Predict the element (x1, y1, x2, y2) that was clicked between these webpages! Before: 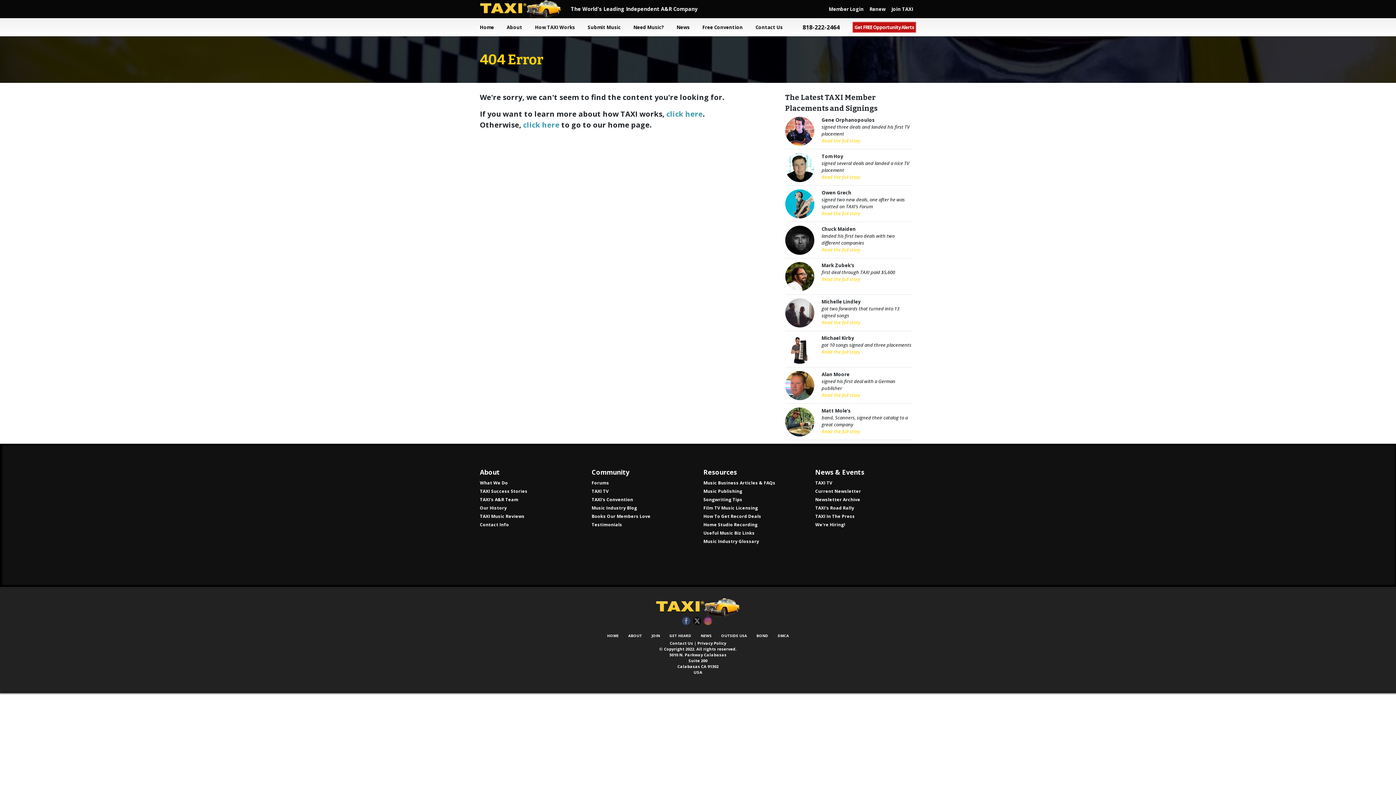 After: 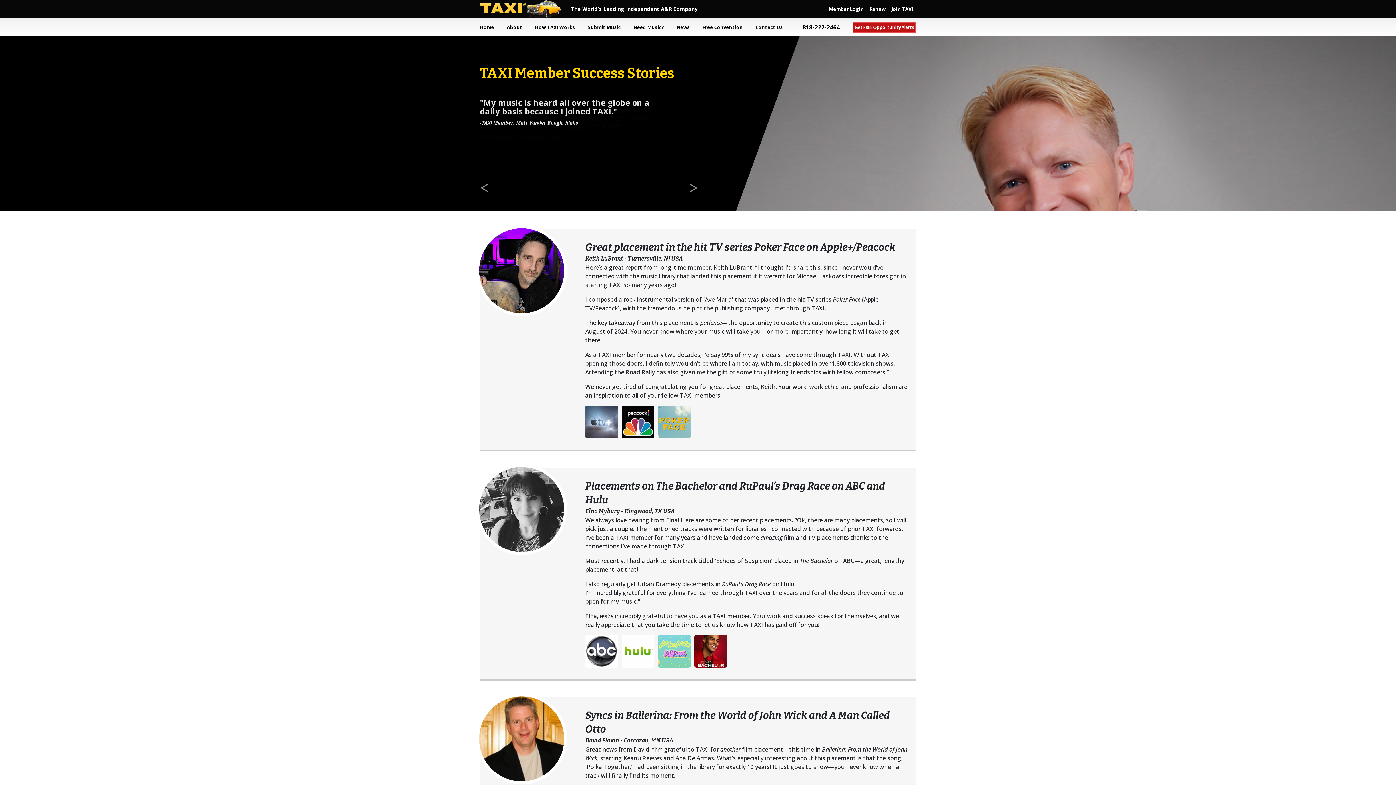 Action: bbox: (785, 153, 814, 182)